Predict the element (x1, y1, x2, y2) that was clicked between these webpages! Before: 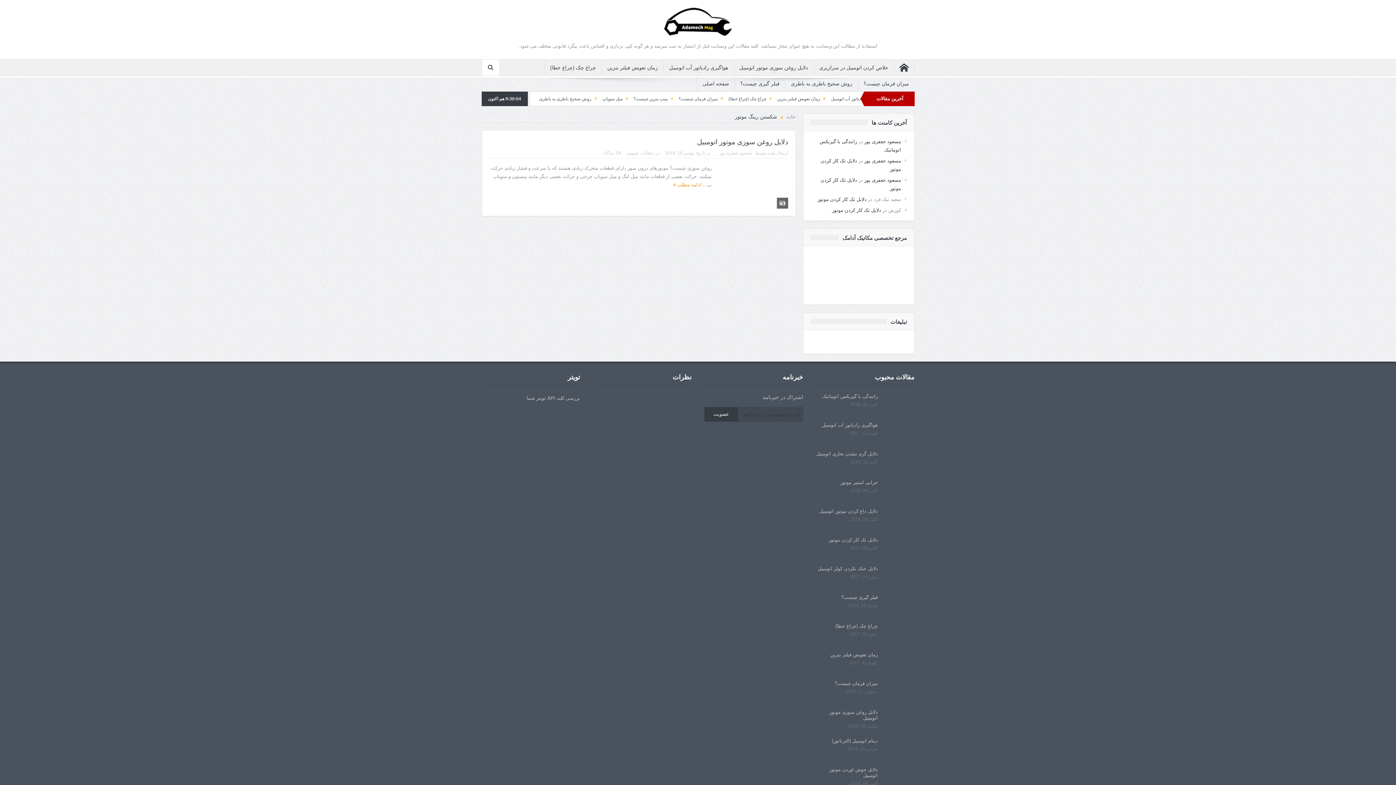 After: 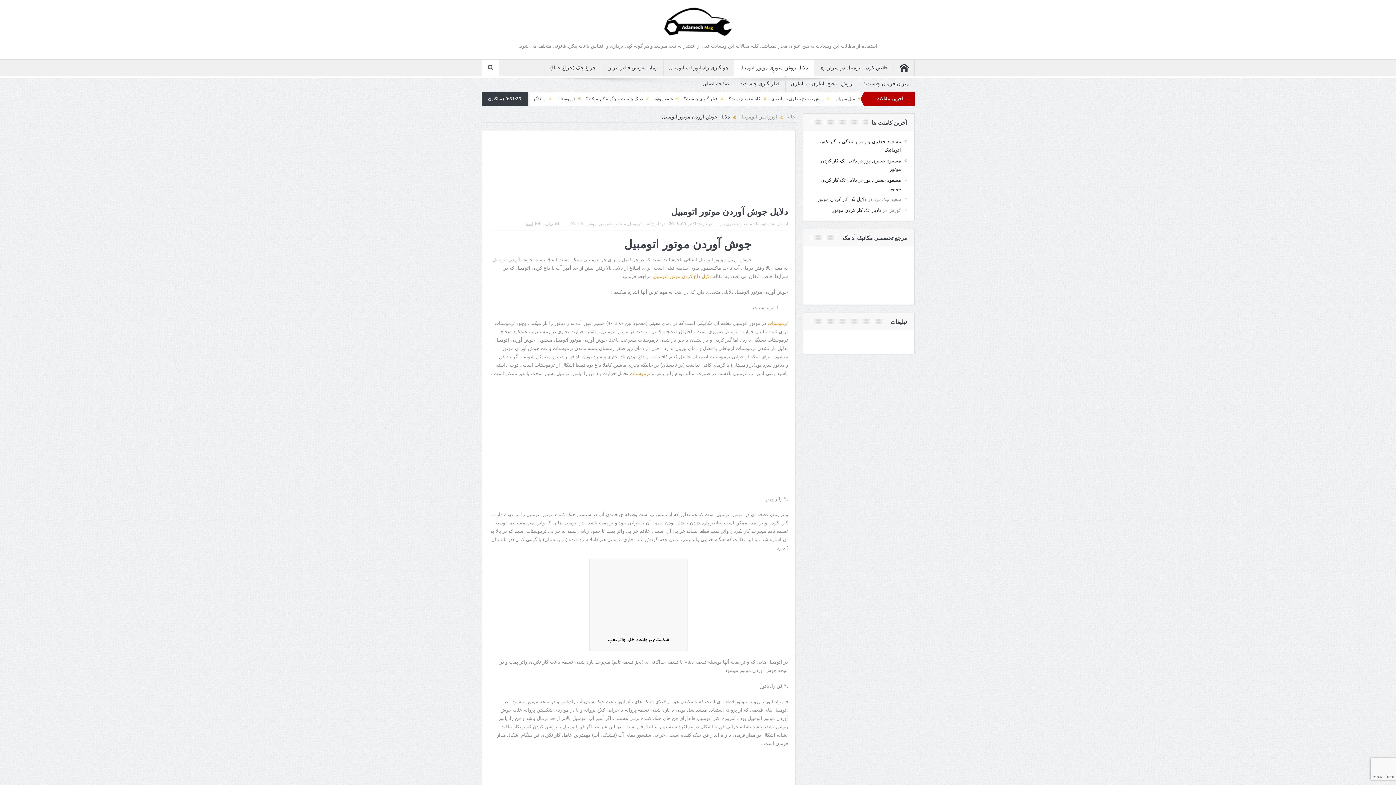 Action: bbox: (882, 775, 914, 780)